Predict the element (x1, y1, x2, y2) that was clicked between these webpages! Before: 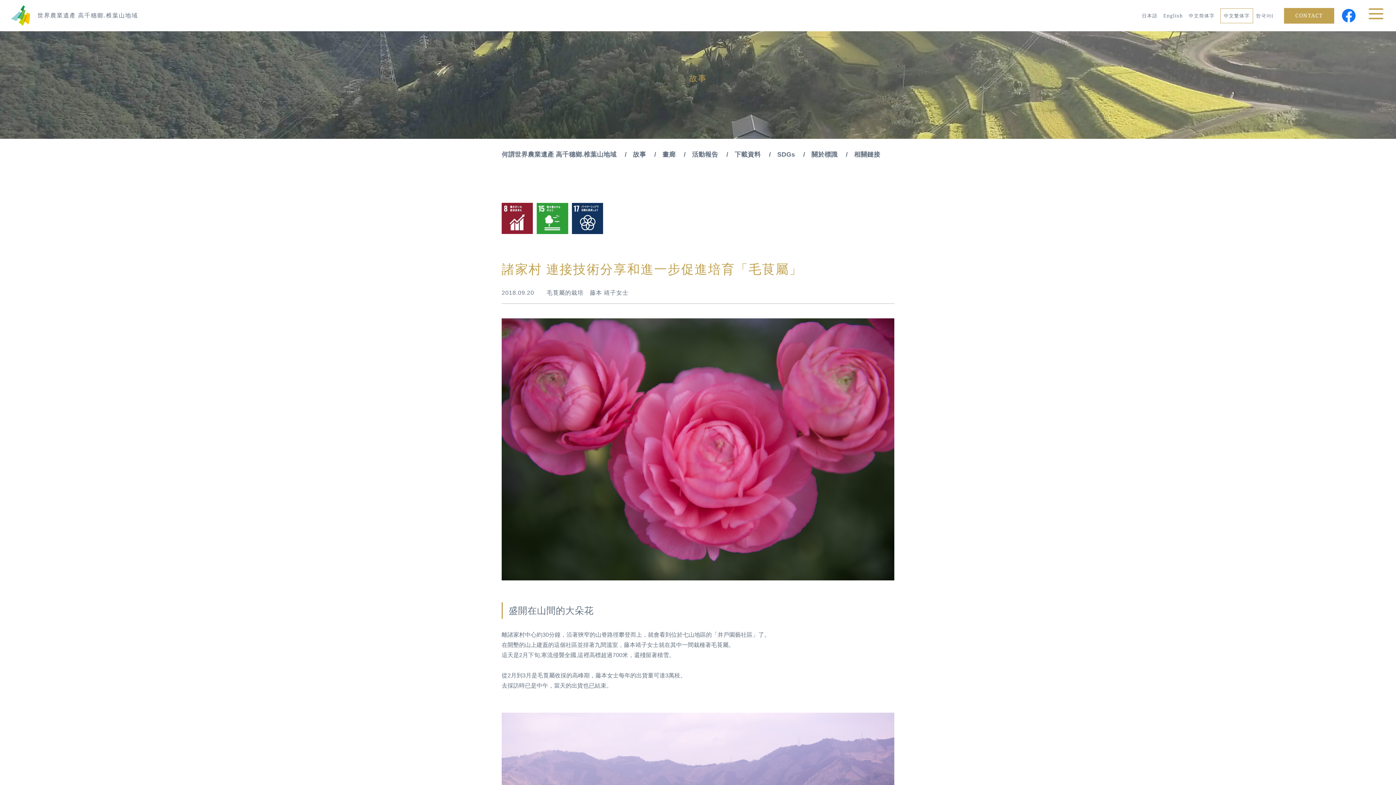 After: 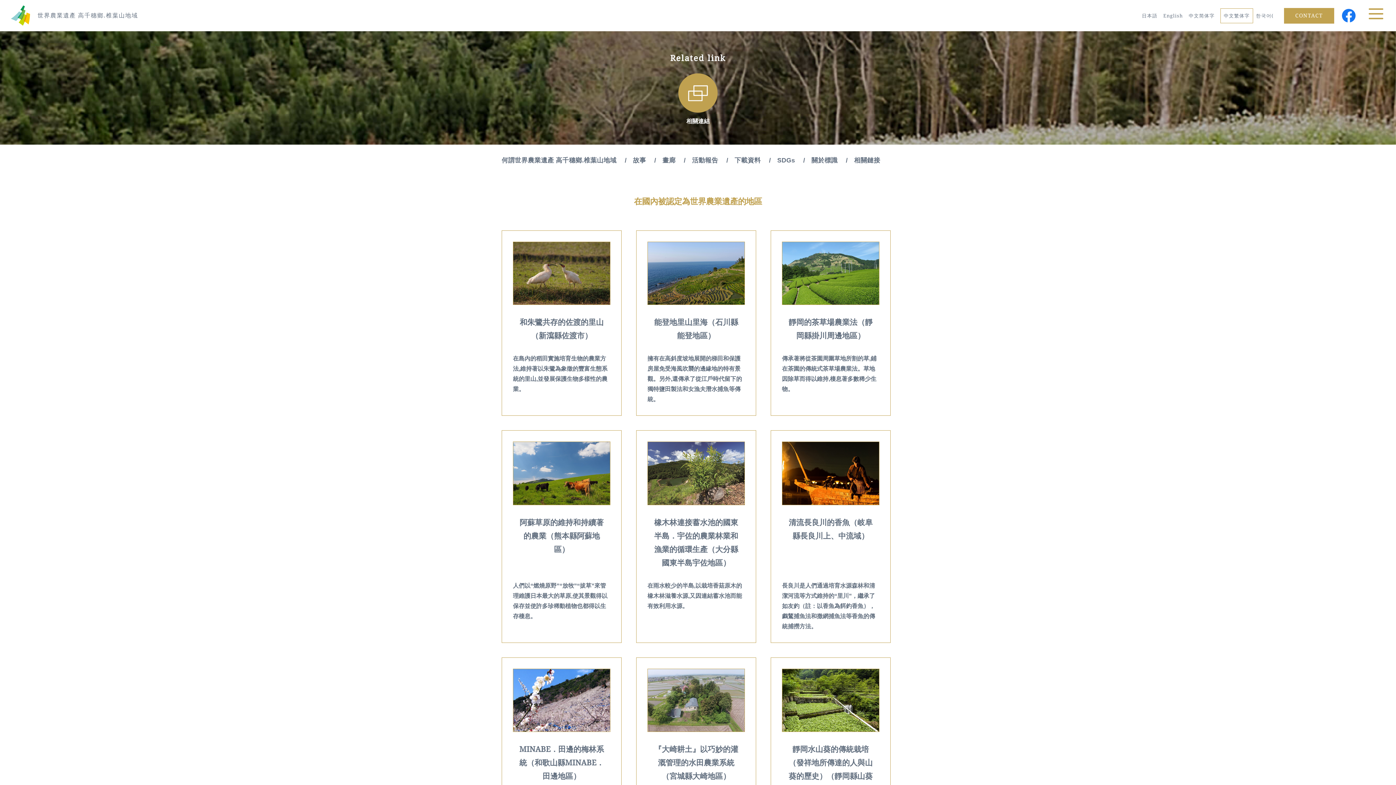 Action: bbox: (854, 150, 880, 158) label: 相關鏈接